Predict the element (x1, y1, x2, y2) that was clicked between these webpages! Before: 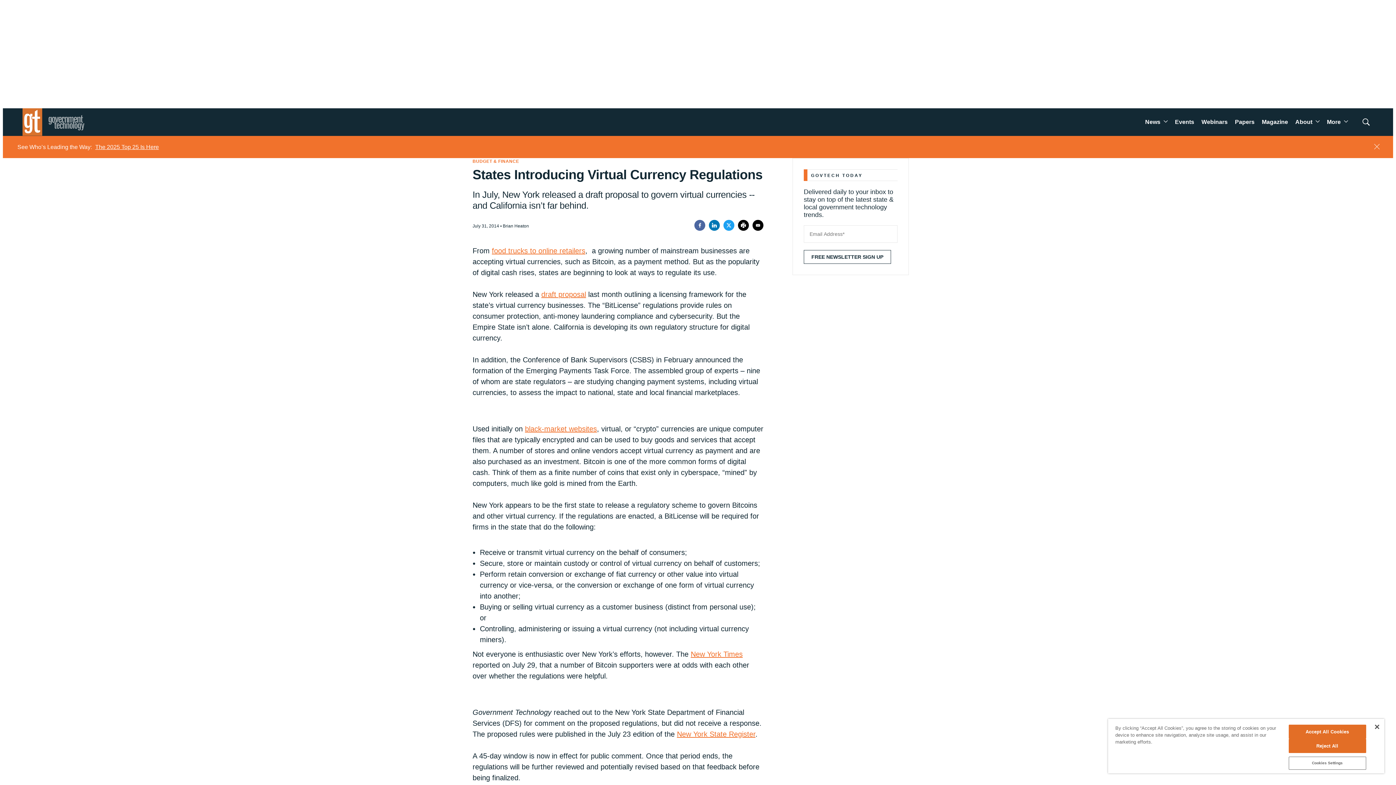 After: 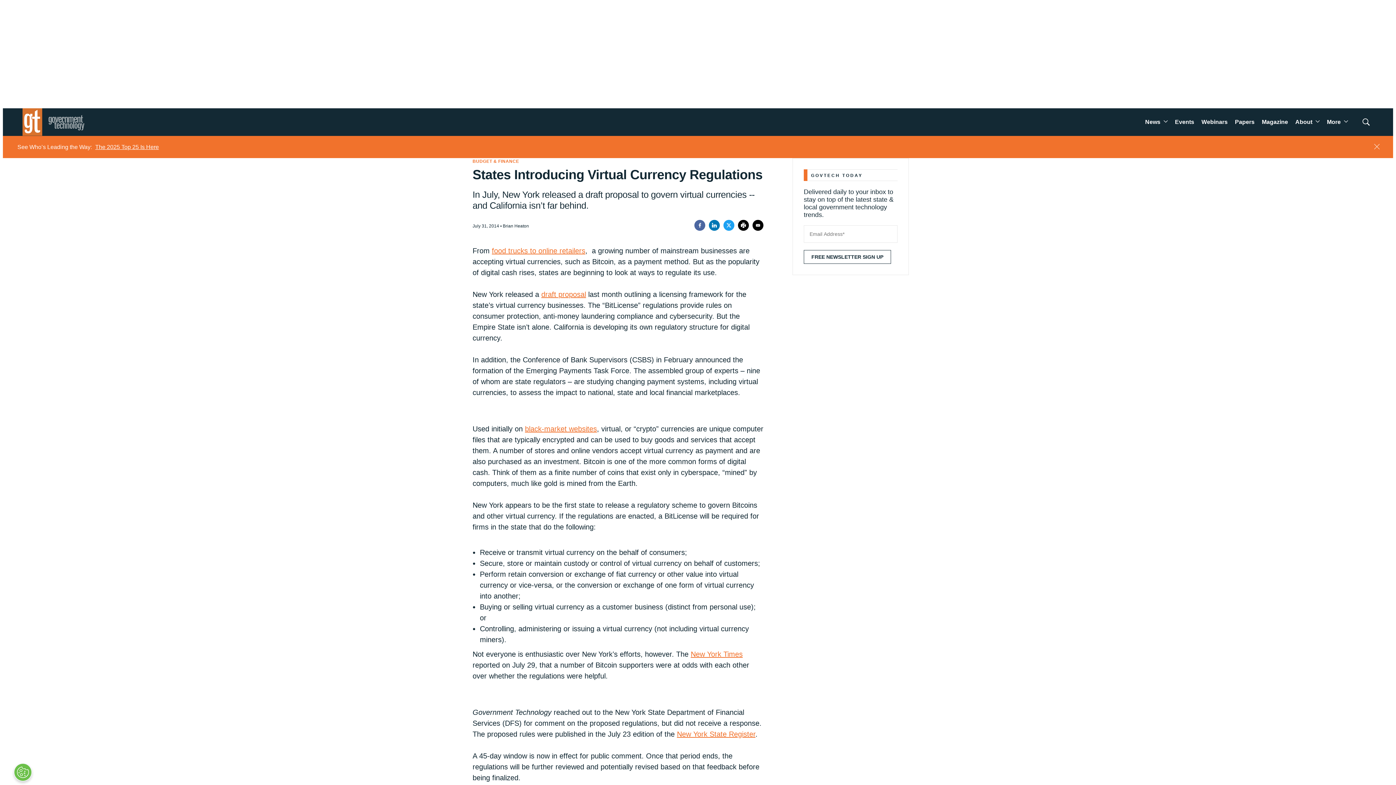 Action: bbox: (1375, 725, 1379, 729) label: Close